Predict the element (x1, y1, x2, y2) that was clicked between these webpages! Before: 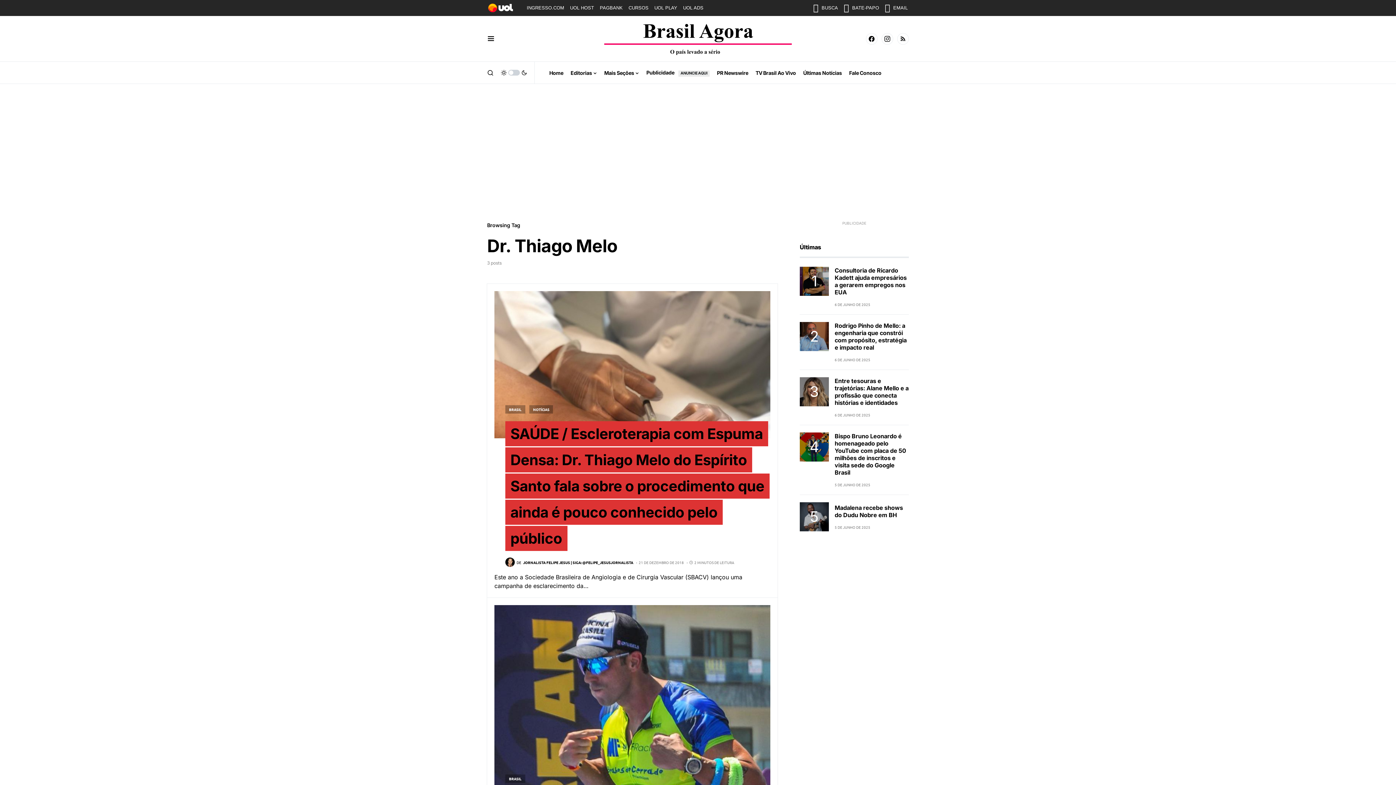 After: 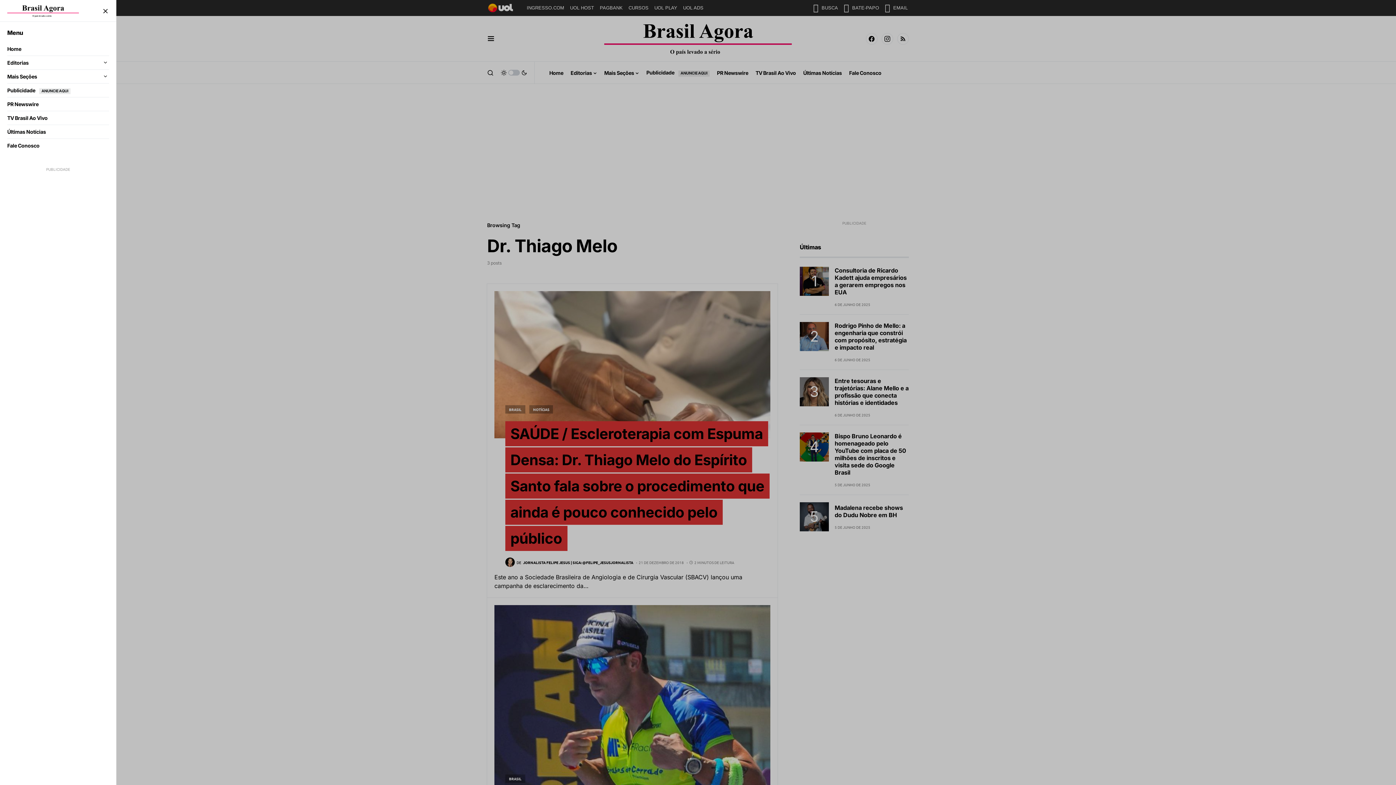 Action: bbox: (487, 34, 494, 43)